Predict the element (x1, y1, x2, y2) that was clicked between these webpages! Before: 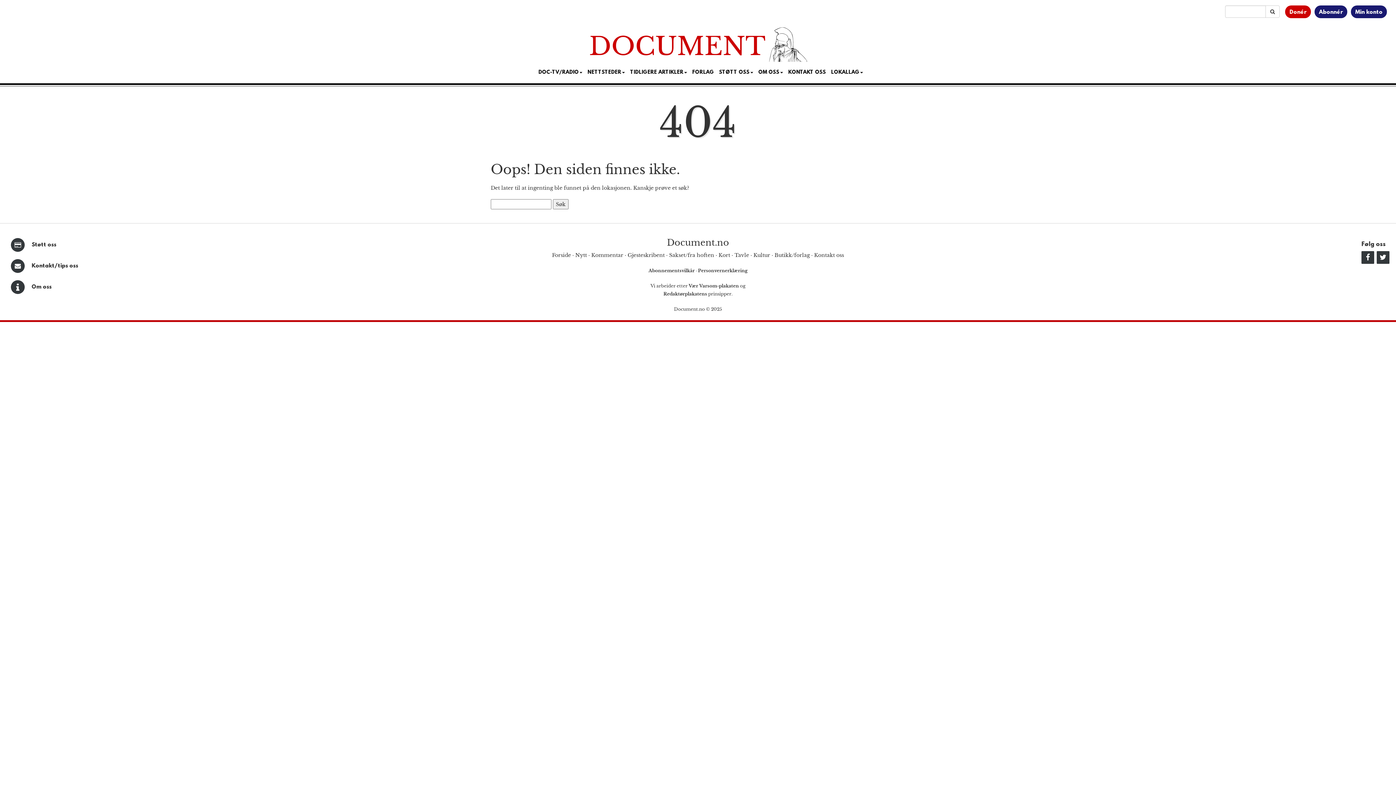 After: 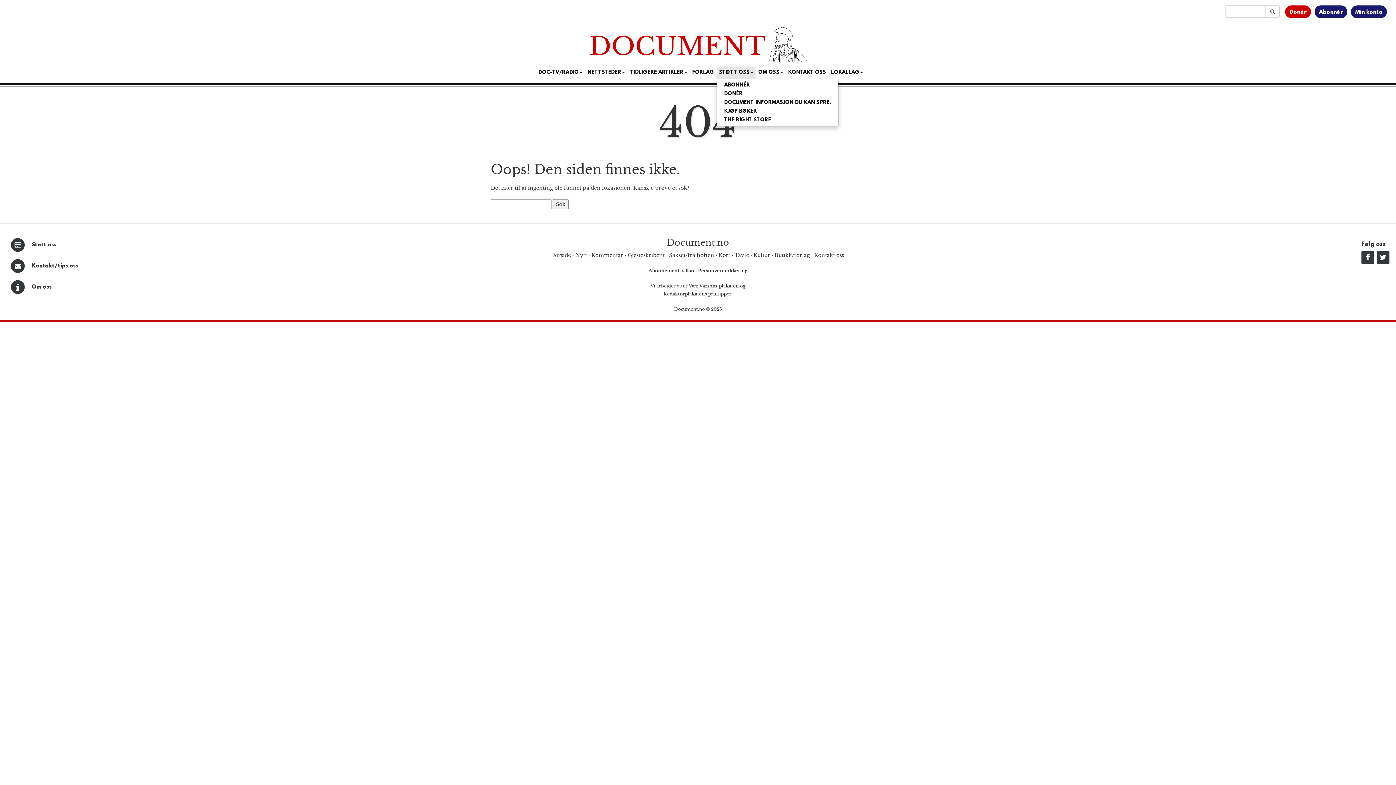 Action: label: STØTT OSS bbox: (716, 66, 756, 79)